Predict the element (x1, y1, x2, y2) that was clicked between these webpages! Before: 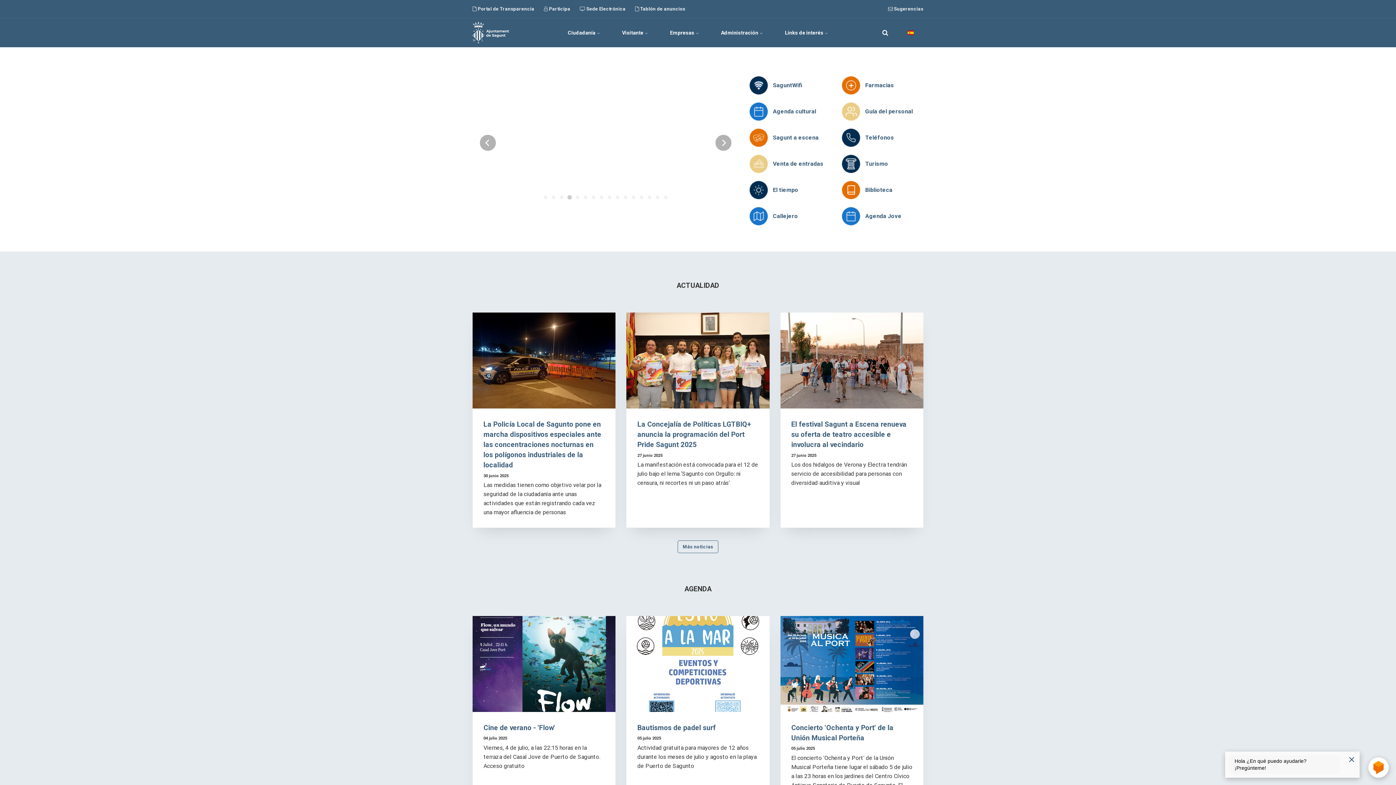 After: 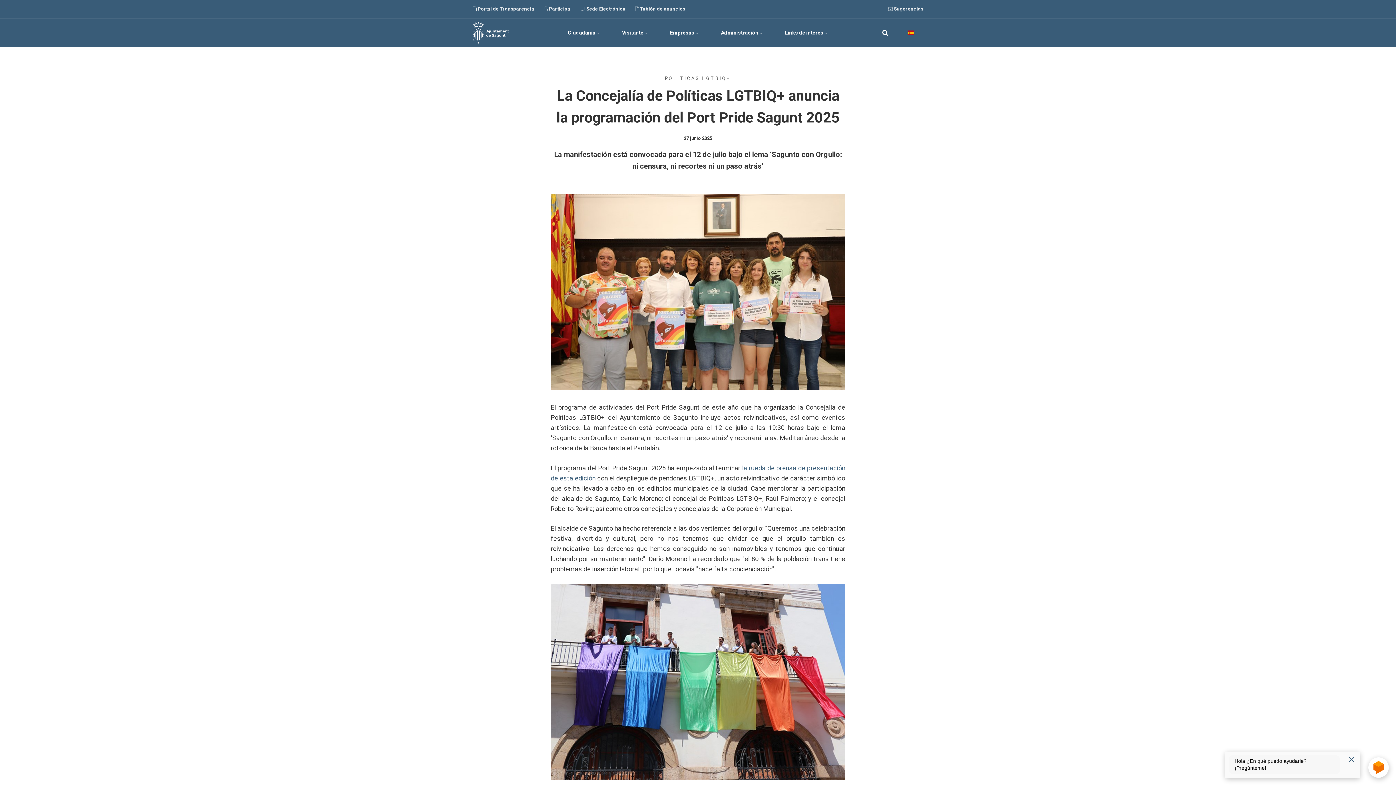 Action: bbox: (626, 312, 769, 412)